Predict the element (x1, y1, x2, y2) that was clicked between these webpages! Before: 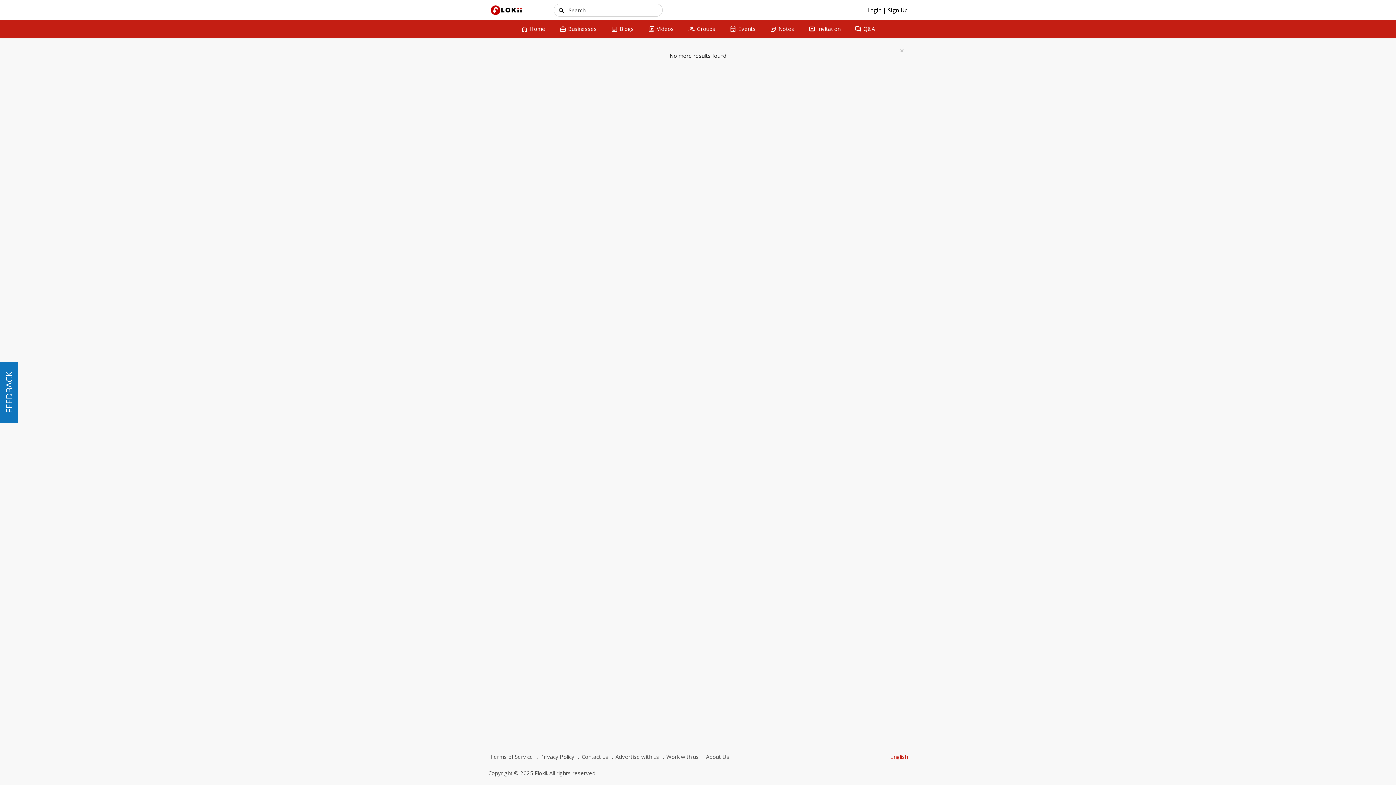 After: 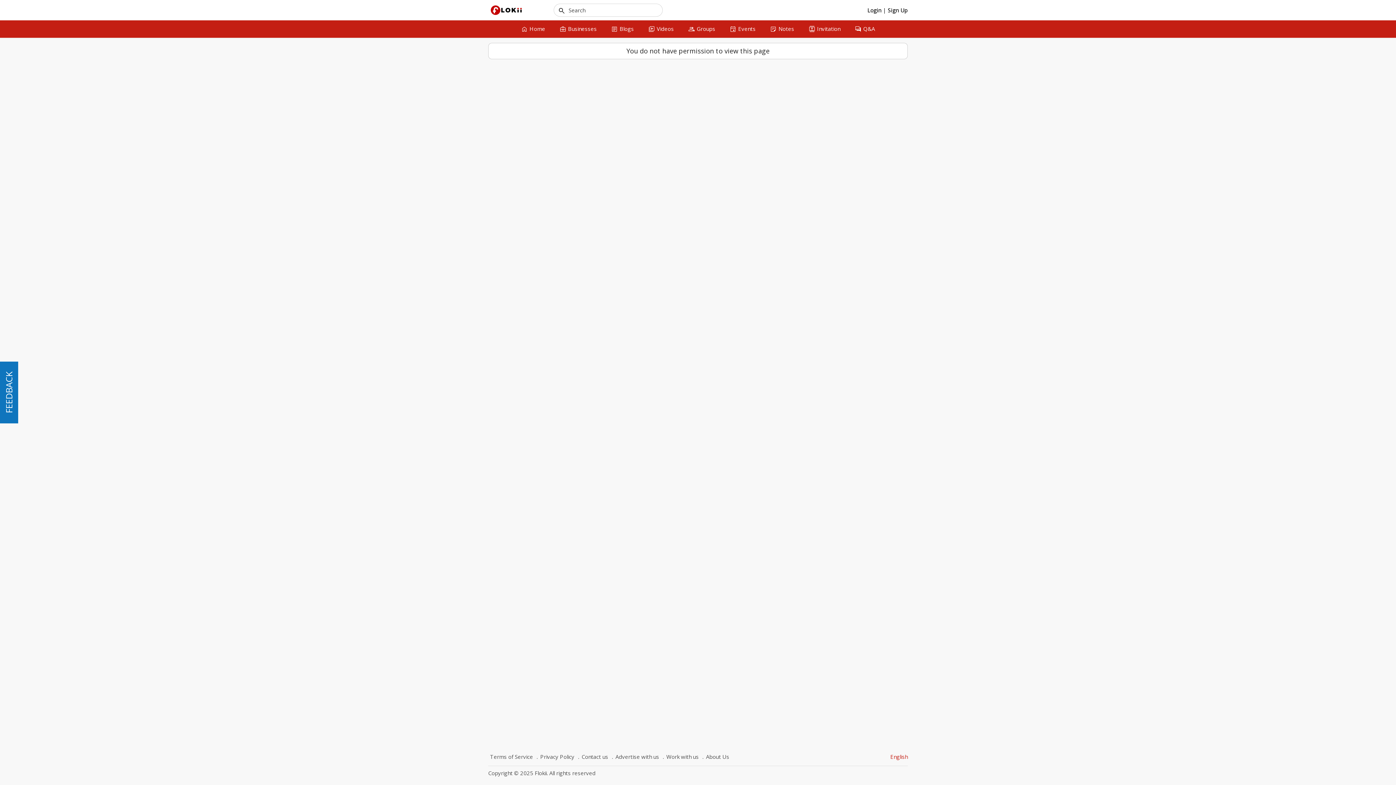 Action: label: sticky_note_2
Notes bbox: (763, 20, 801, 37)